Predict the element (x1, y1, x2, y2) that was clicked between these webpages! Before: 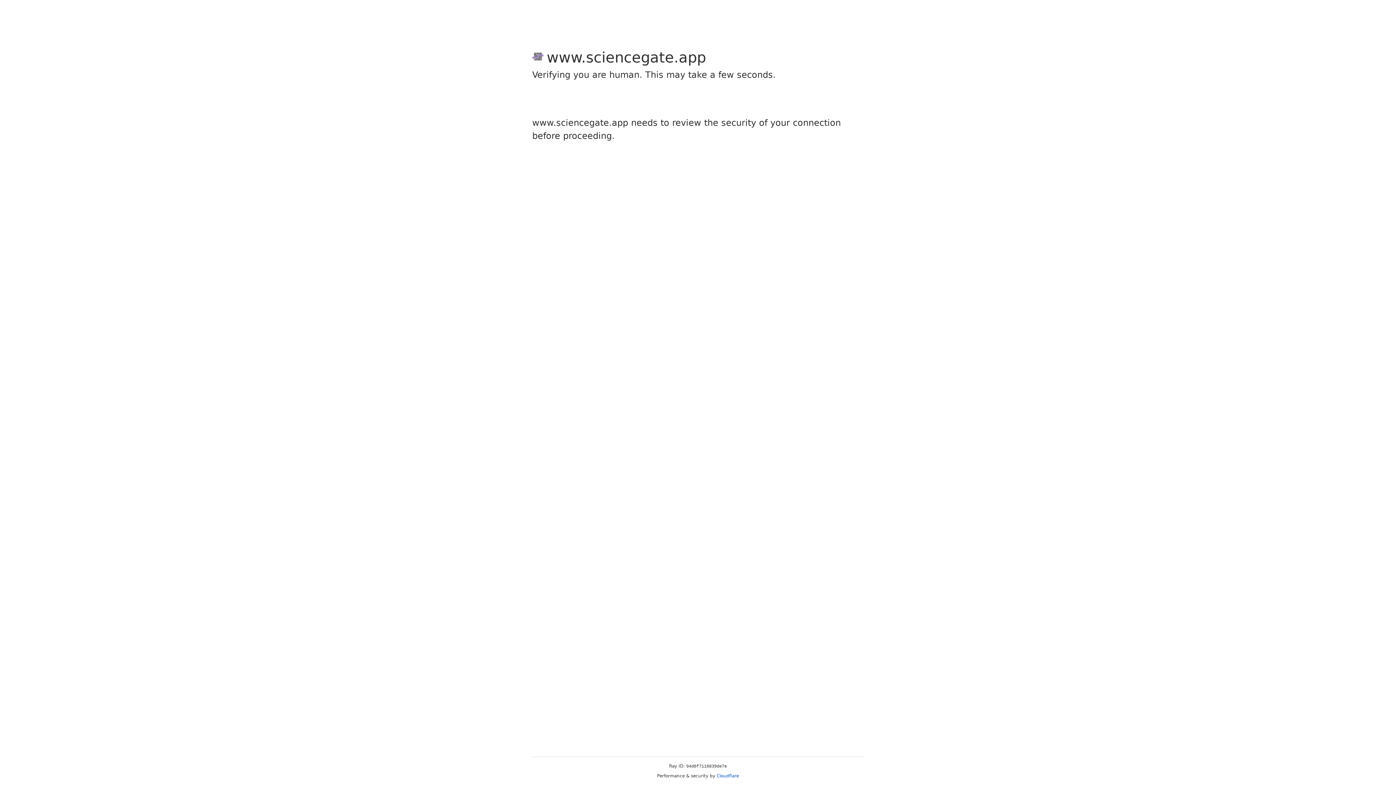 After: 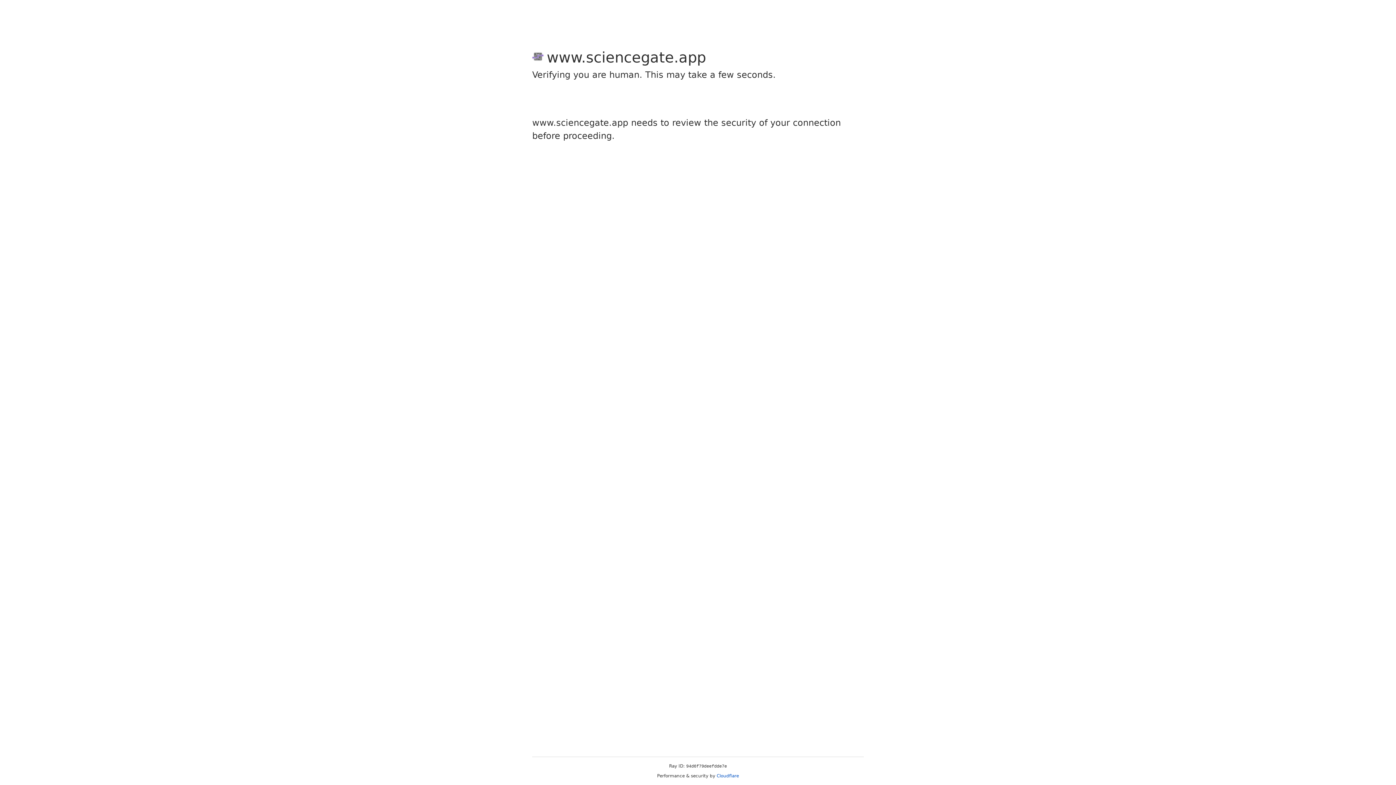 Action: bbox: (716, 773, 739, 778) label: Cloudflare